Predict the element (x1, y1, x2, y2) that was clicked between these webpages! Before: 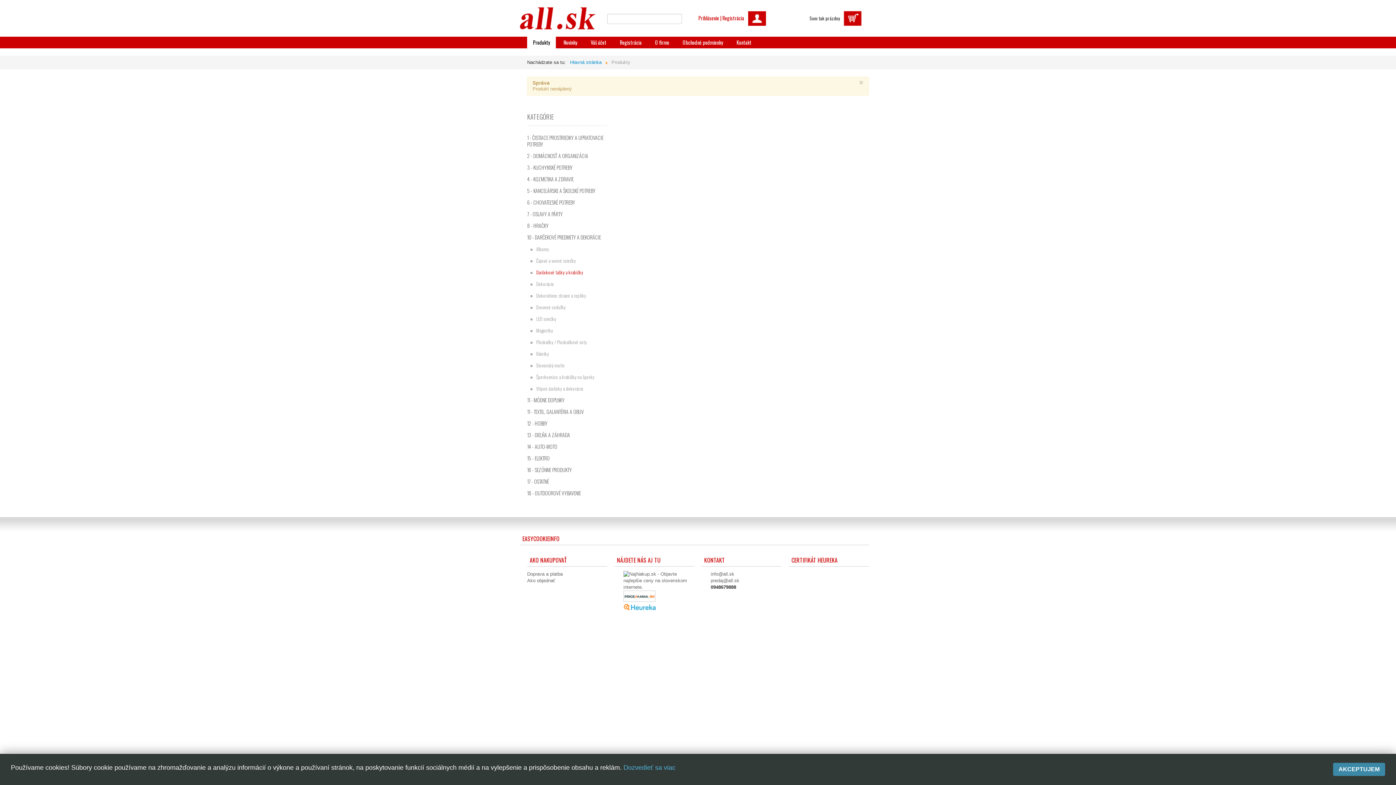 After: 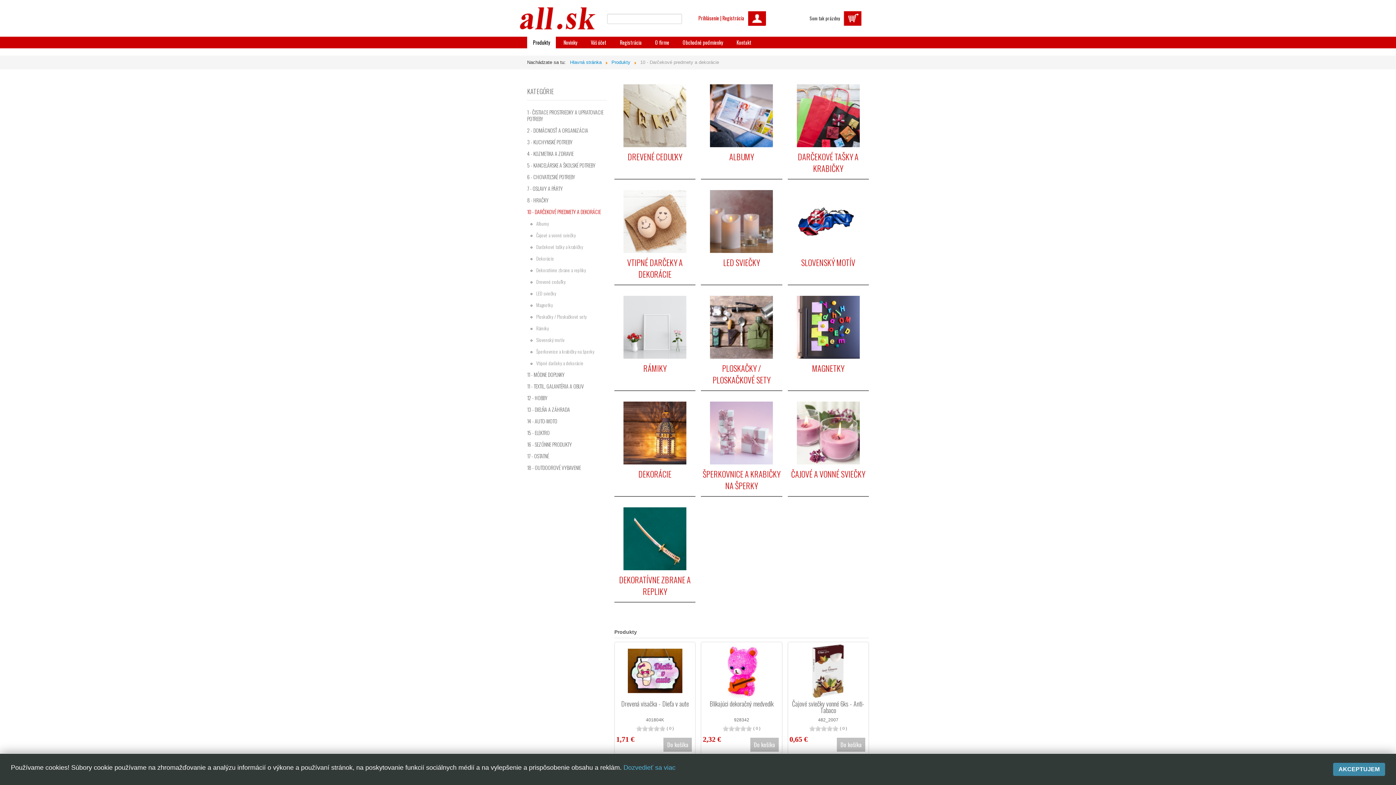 Action: bbox: (527, 231, 607, 243) label: 10 - DARČEKOVÉ PREDMETY A DEKORÁCIE